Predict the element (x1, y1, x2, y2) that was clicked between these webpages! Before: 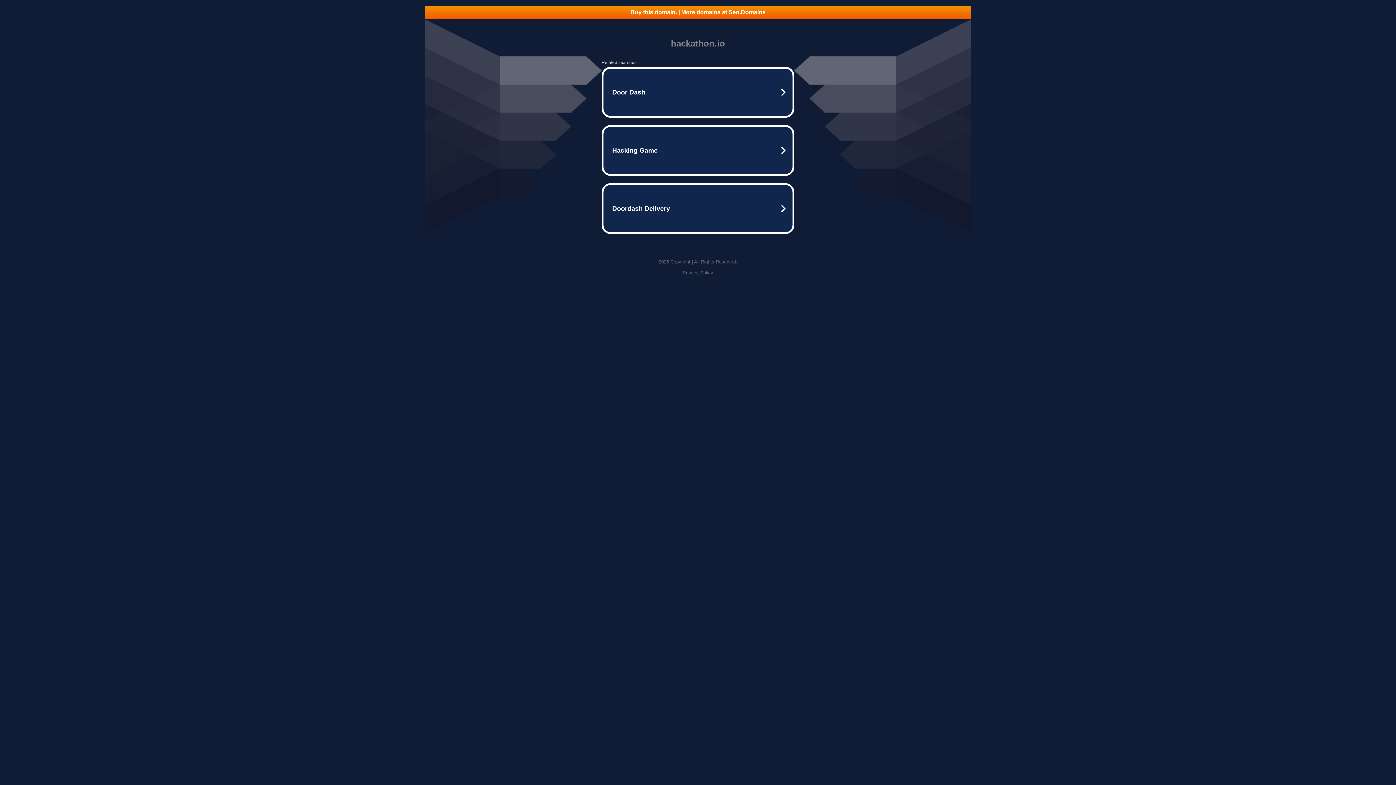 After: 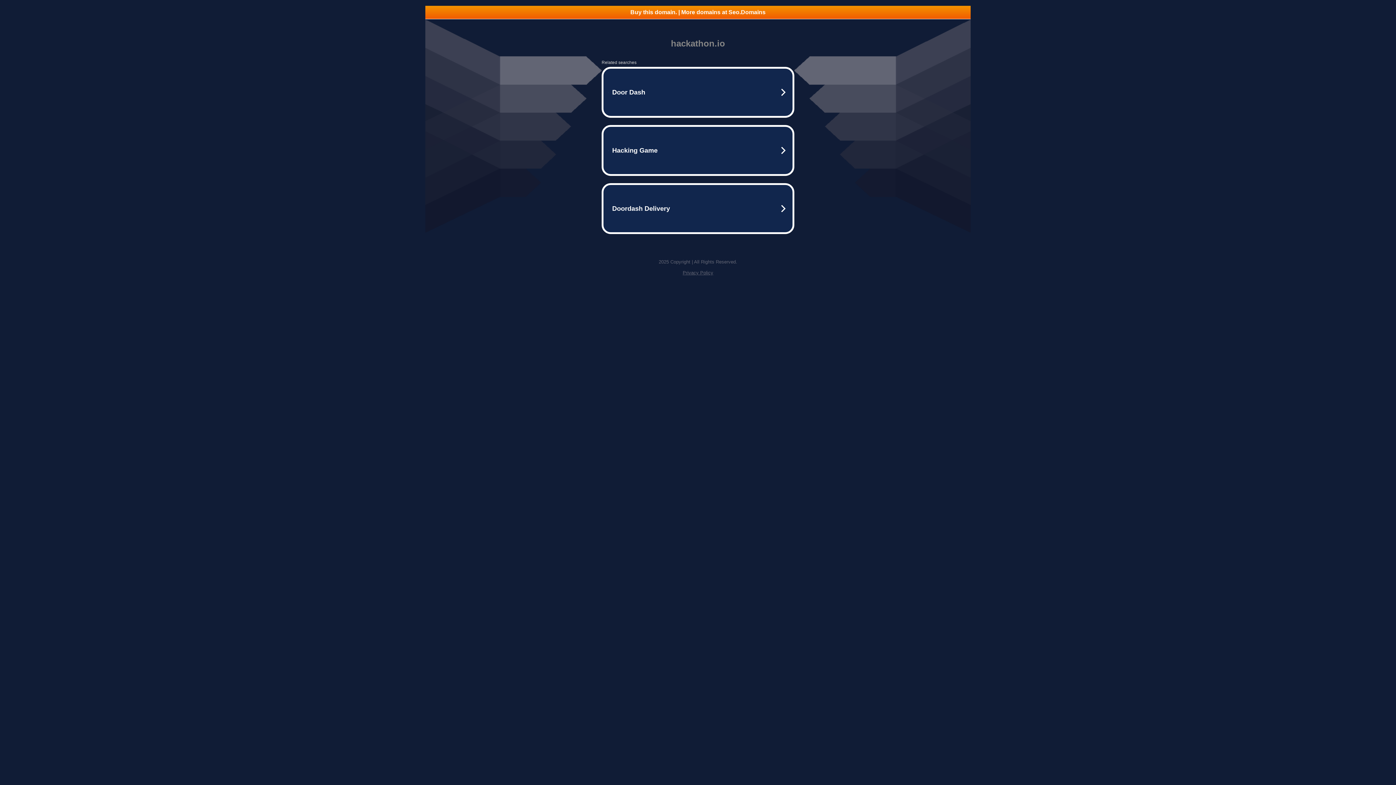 Action: bbox: (682, 270, 713, 275) label: Privacy Policy